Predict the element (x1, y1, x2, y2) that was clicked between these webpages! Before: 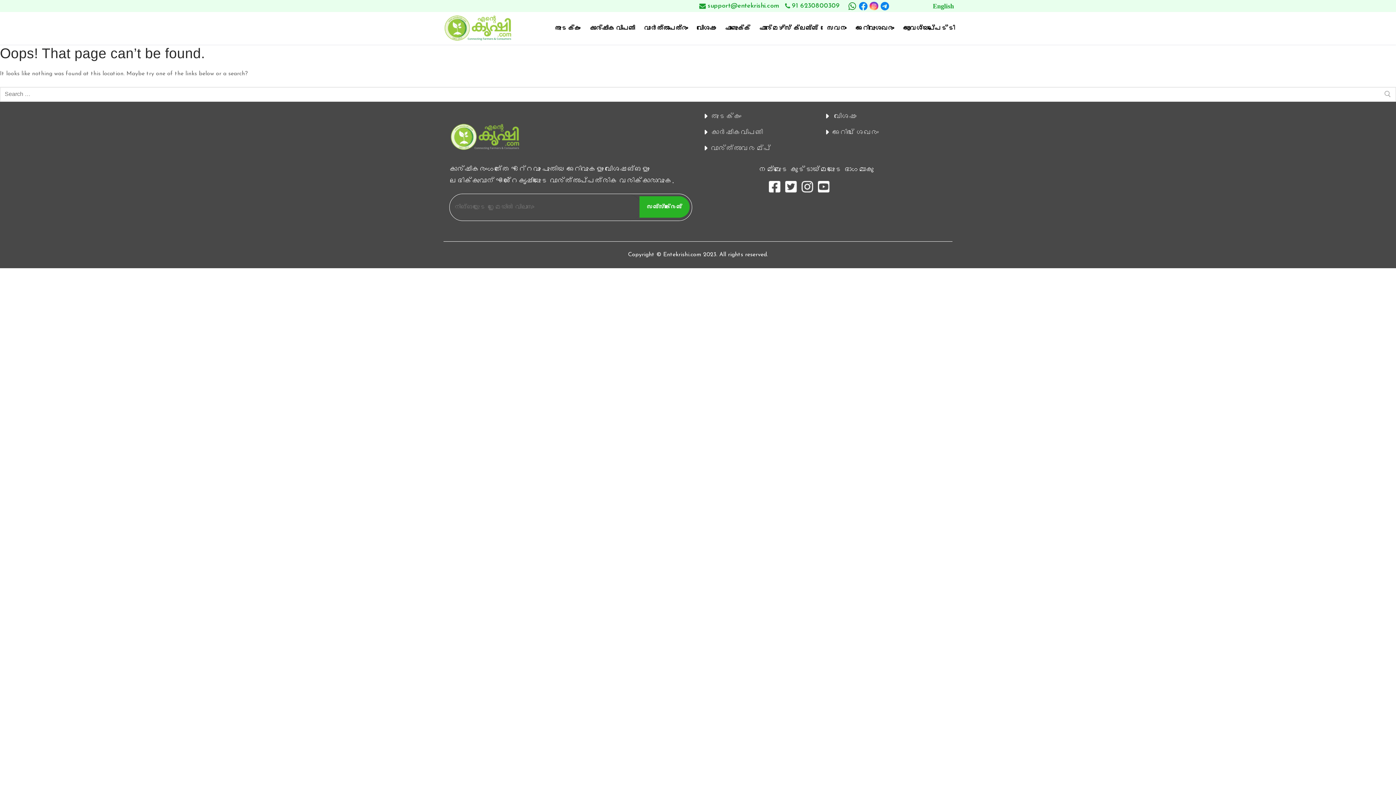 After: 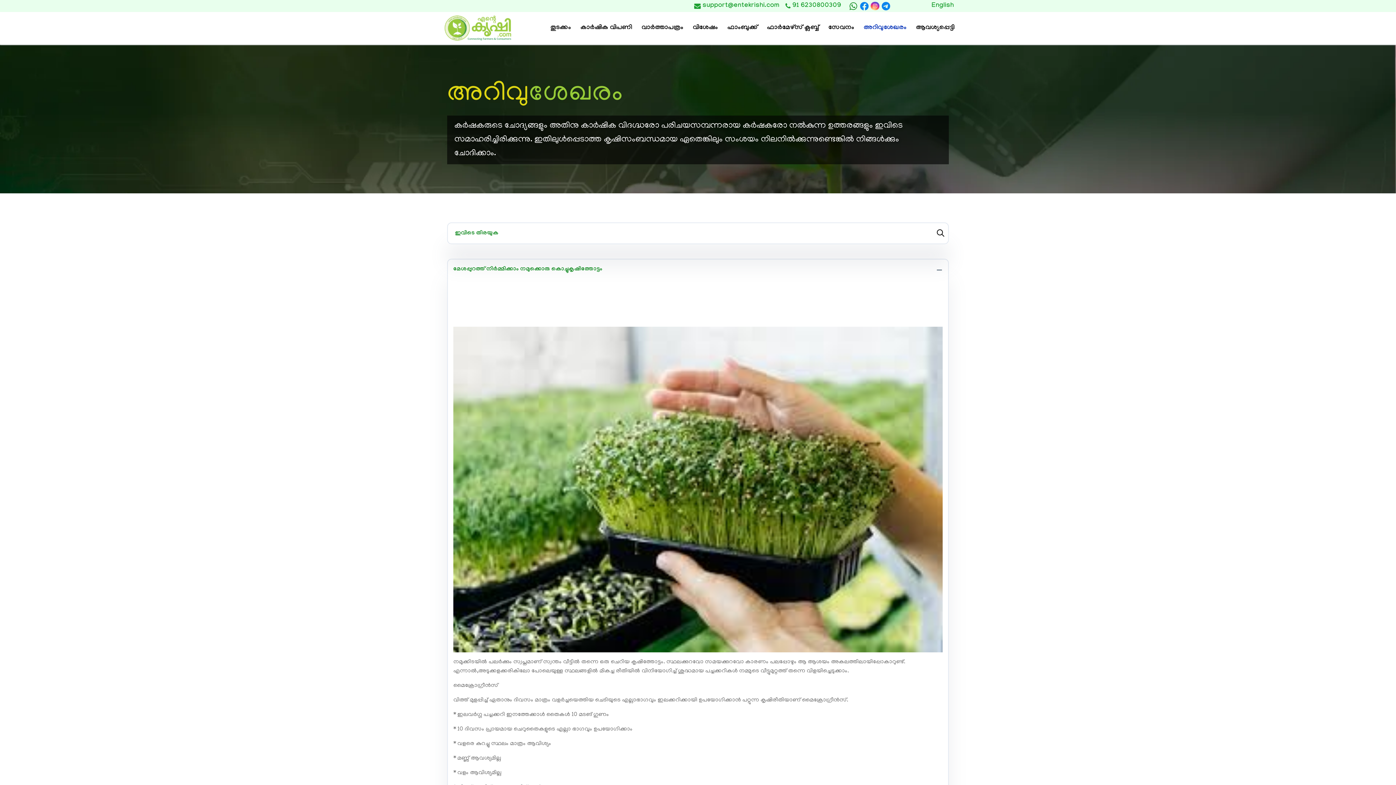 Action: label: അറിവുശേഖരം bbox: (851, 20, 898, 36)